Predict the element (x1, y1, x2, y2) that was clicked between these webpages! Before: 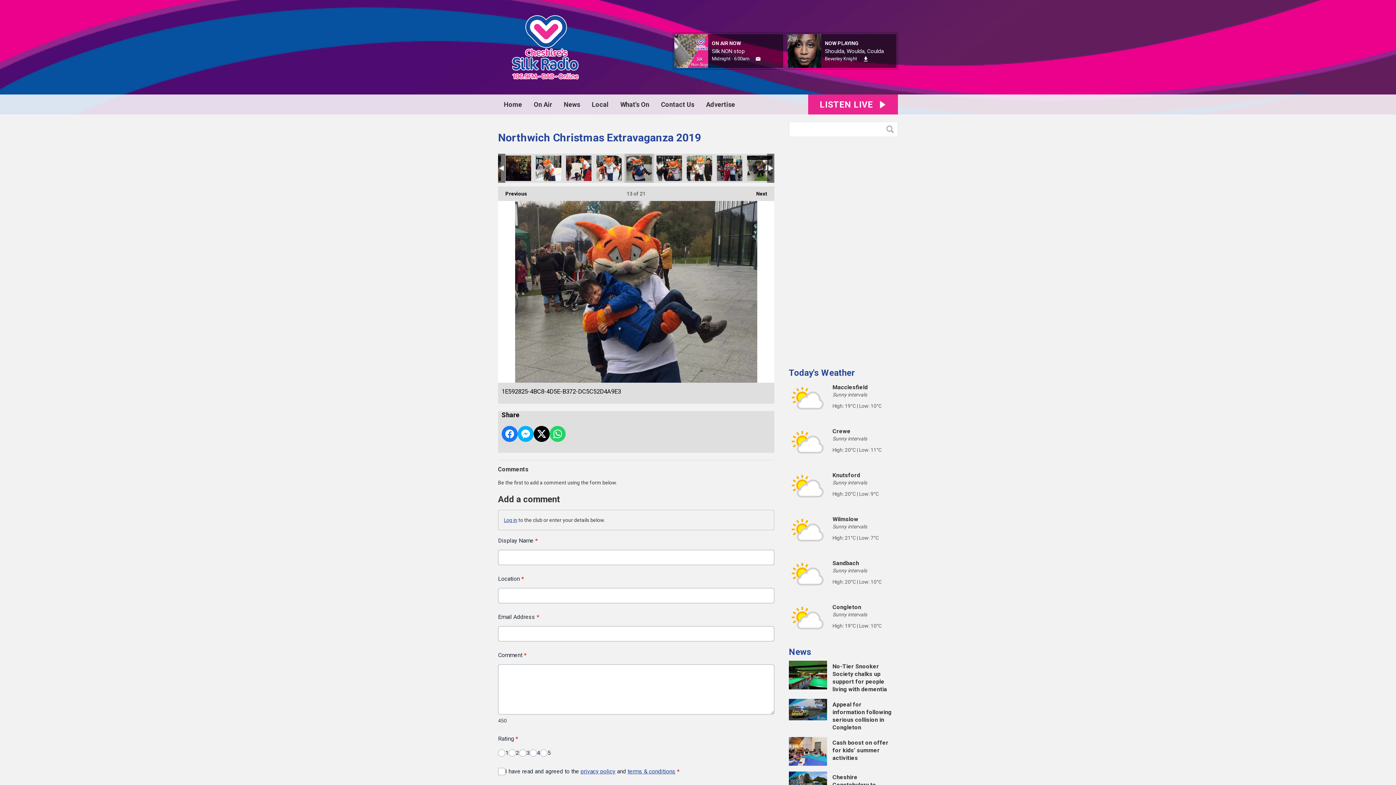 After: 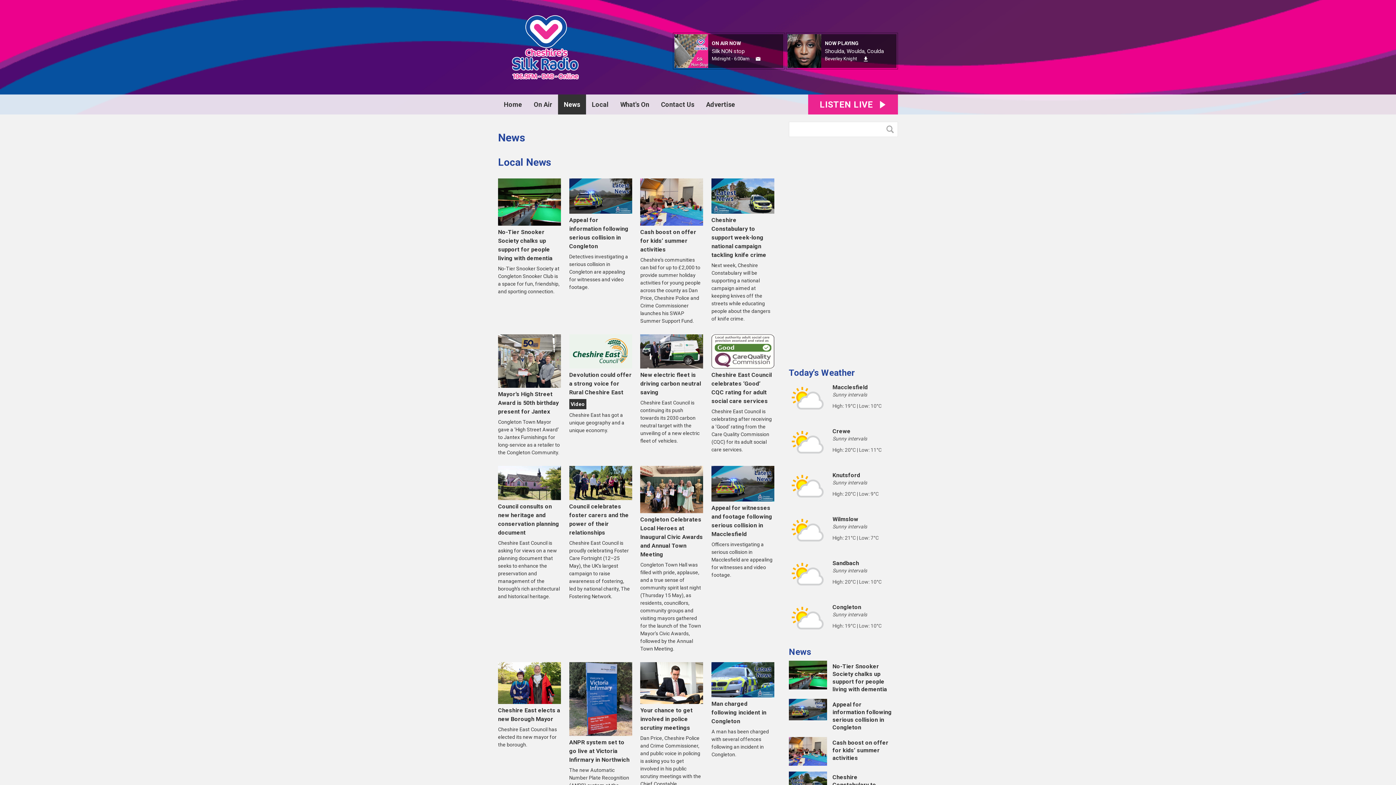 Action: label: News bbox: (558, 94, 586, 114)